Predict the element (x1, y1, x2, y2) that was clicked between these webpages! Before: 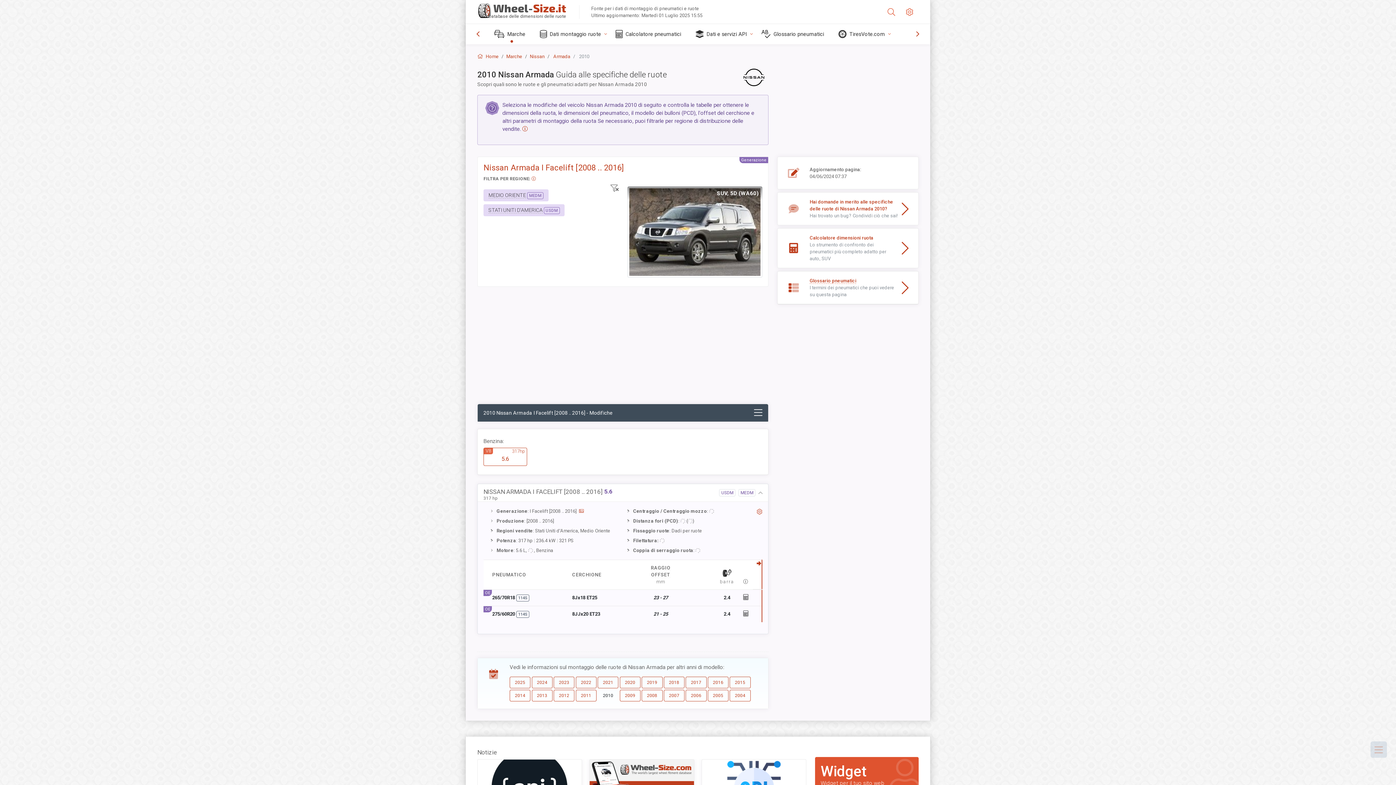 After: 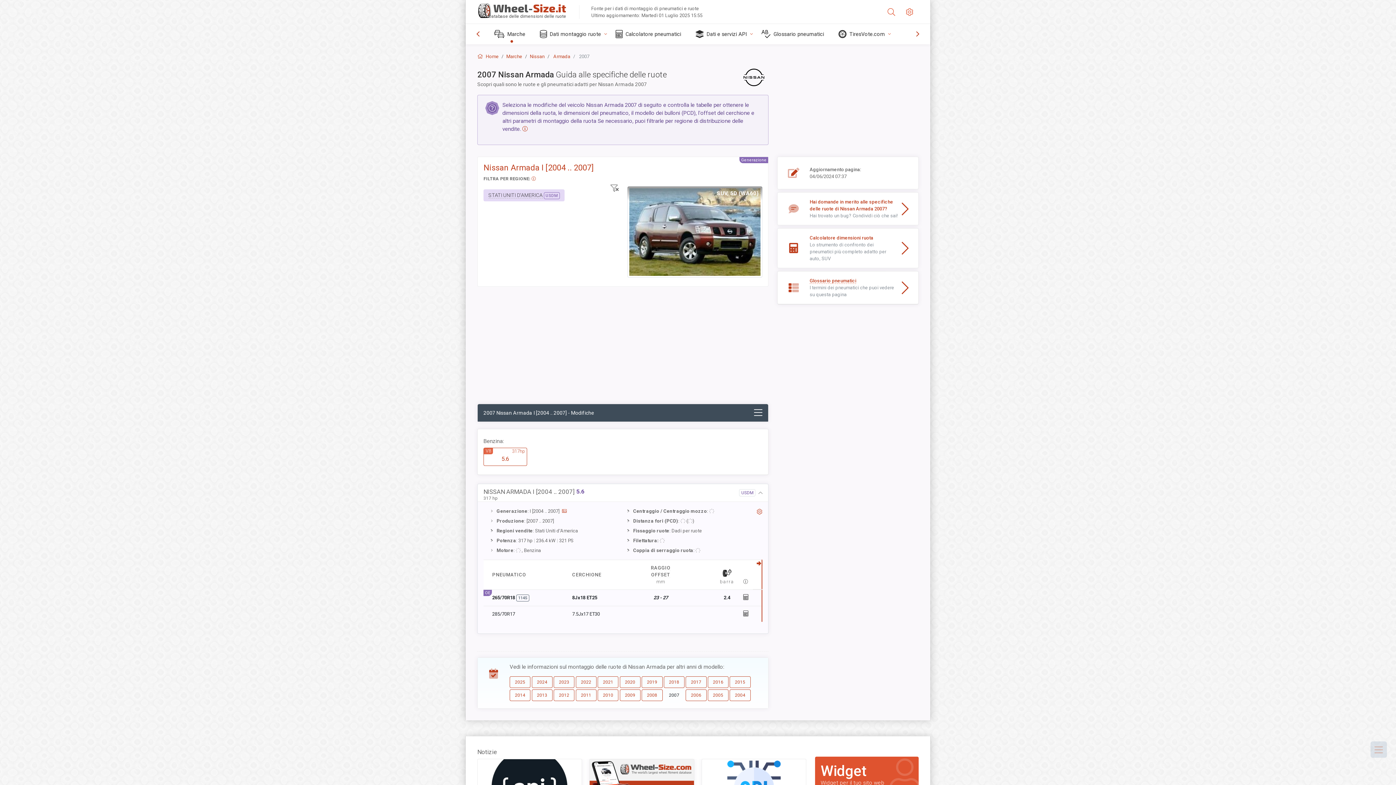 Action: label: 2007 bbox: (663, 690, 684, 701)